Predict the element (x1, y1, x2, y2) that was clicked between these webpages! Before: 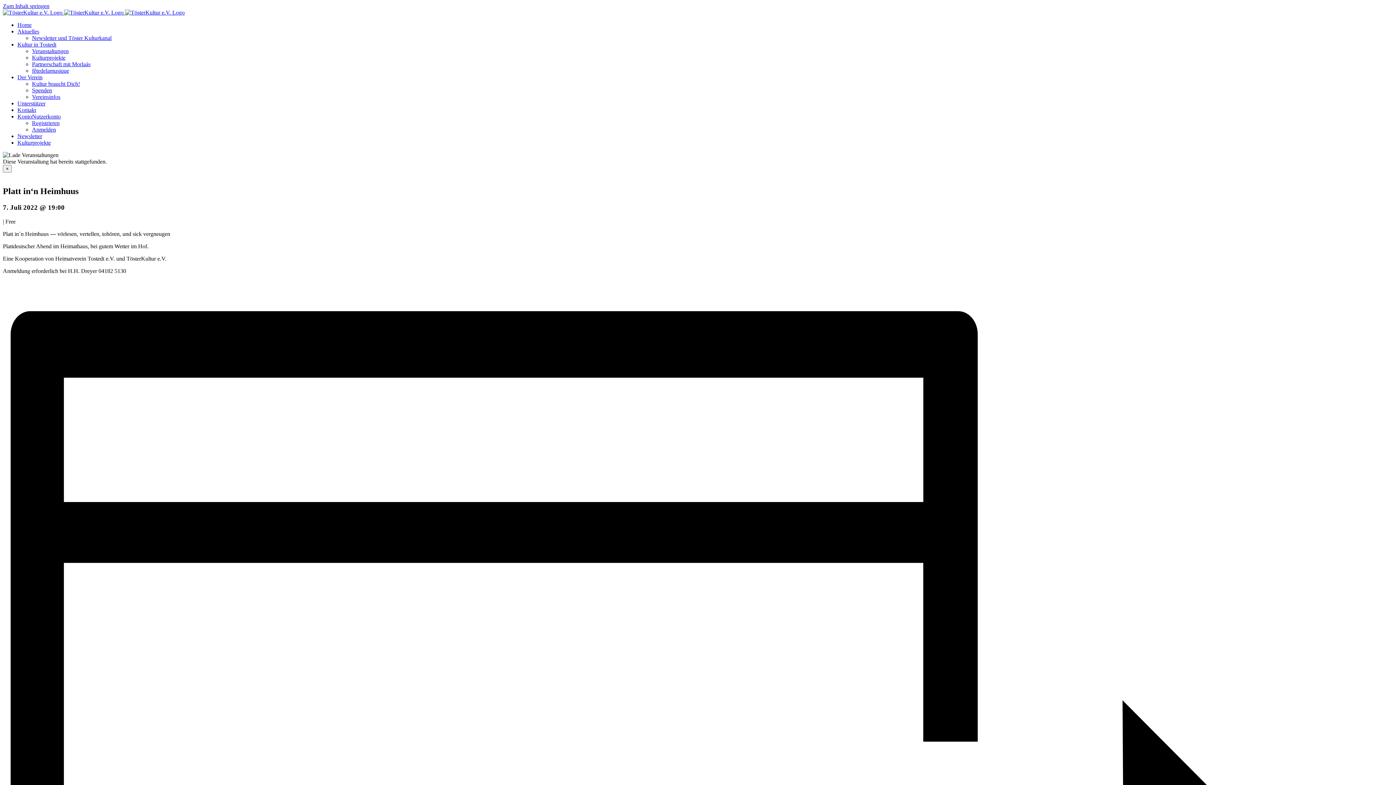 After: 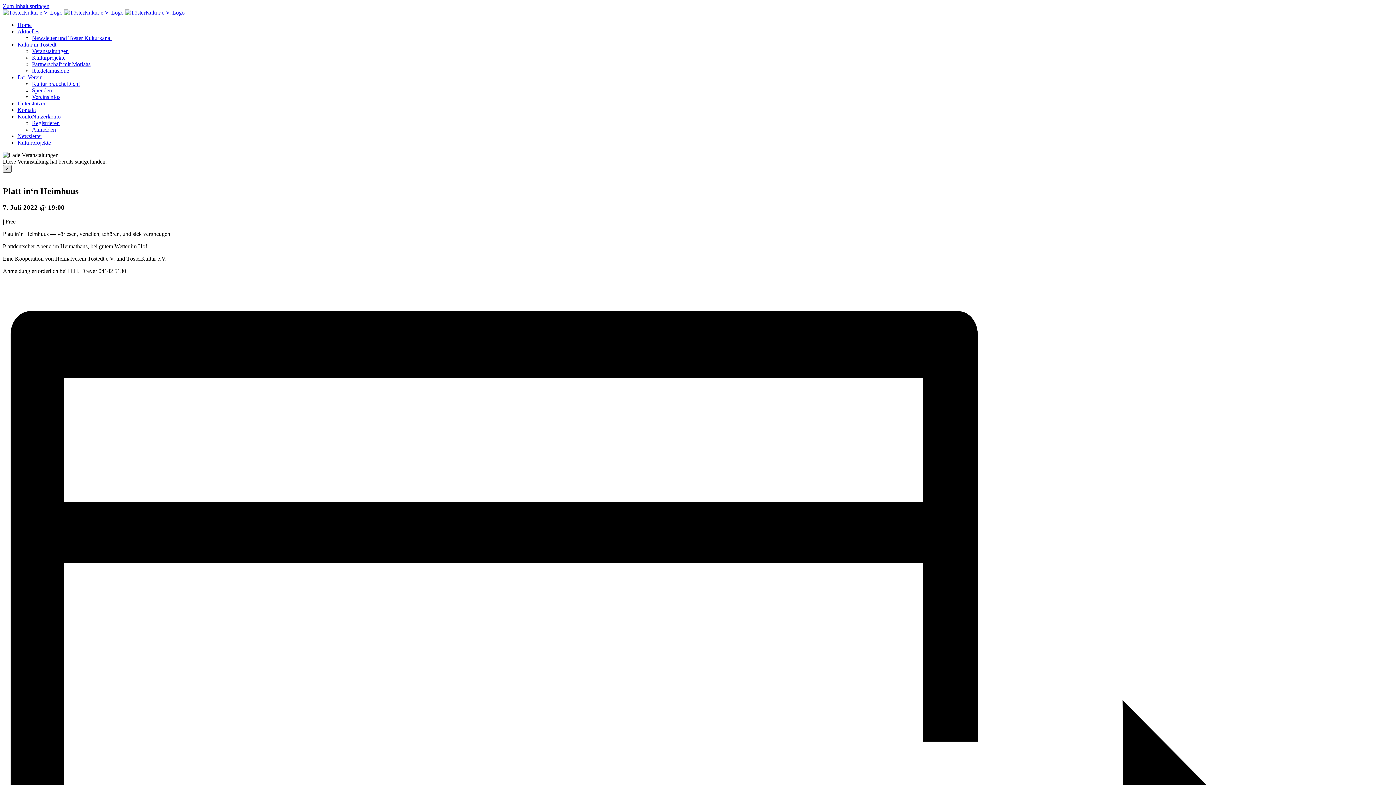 Action: bbox: (2, 165, 11, 172) label: Close